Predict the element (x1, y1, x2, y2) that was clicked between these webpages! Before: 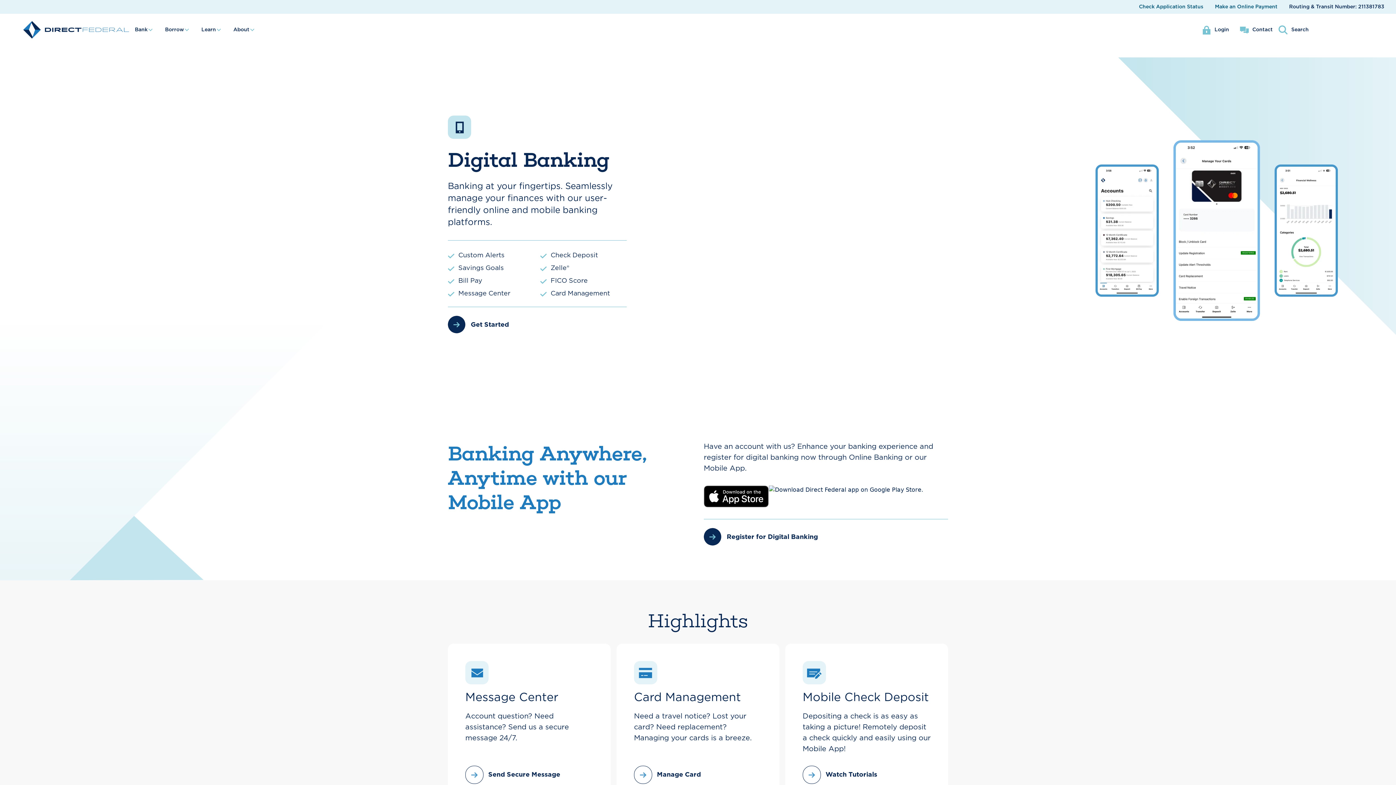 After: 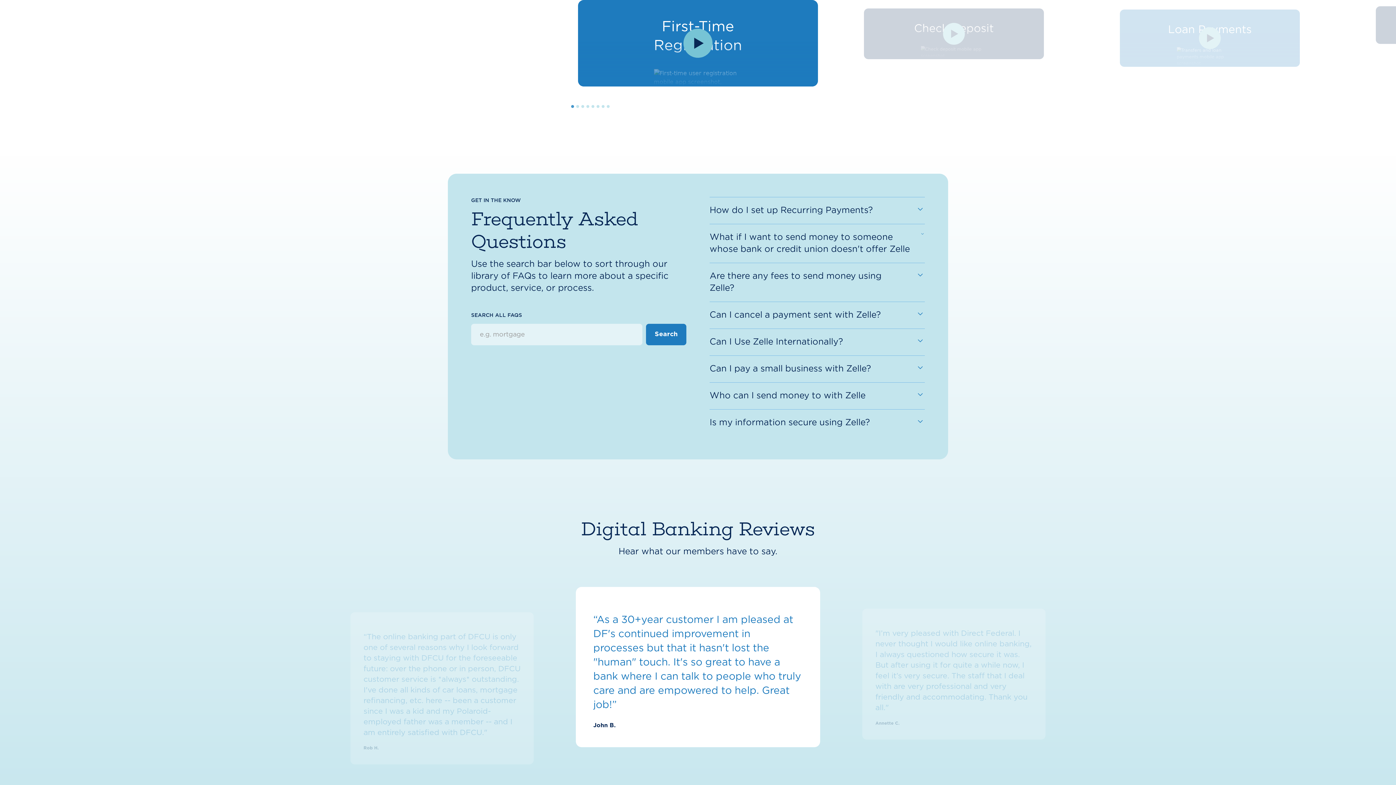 Action: bbox: (802, 766, 889, 784) label: Watch Tutorials